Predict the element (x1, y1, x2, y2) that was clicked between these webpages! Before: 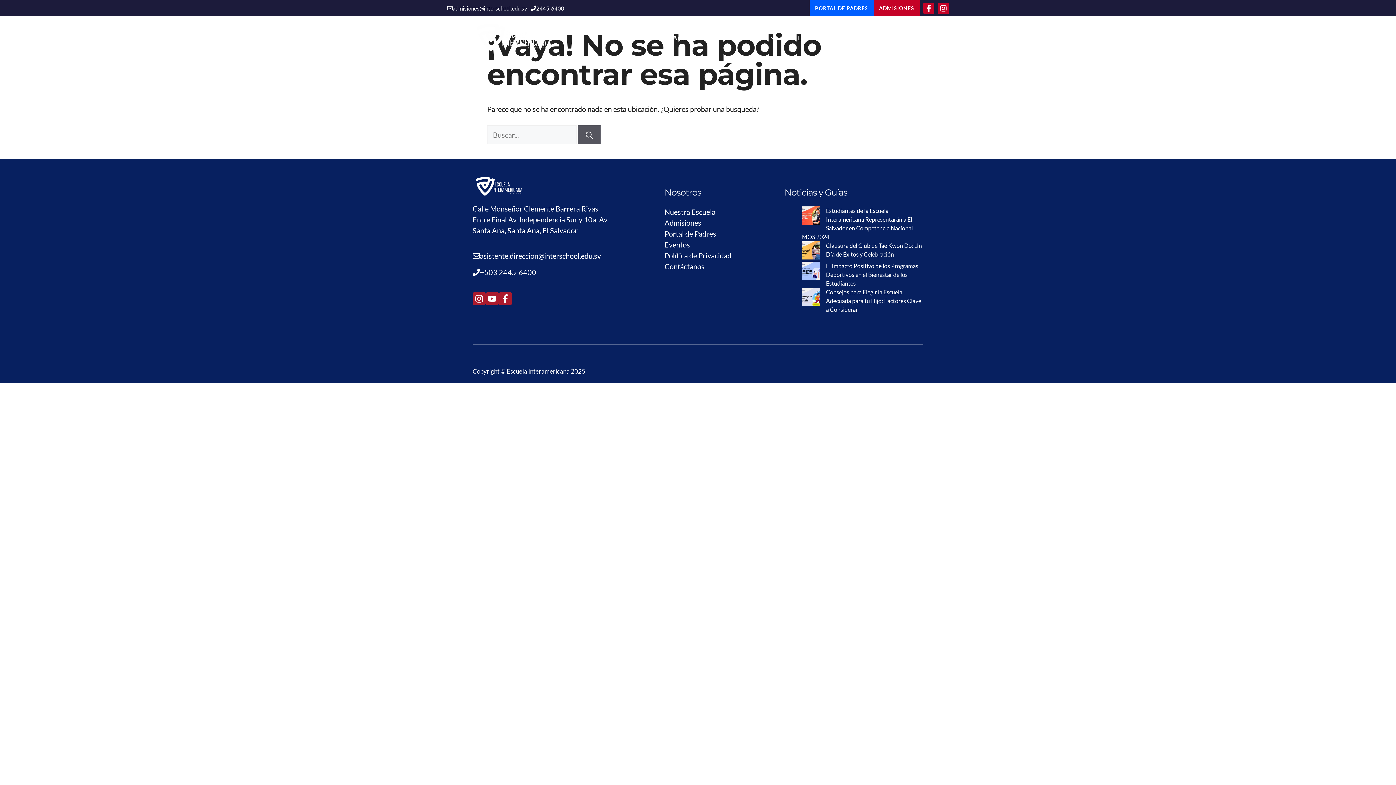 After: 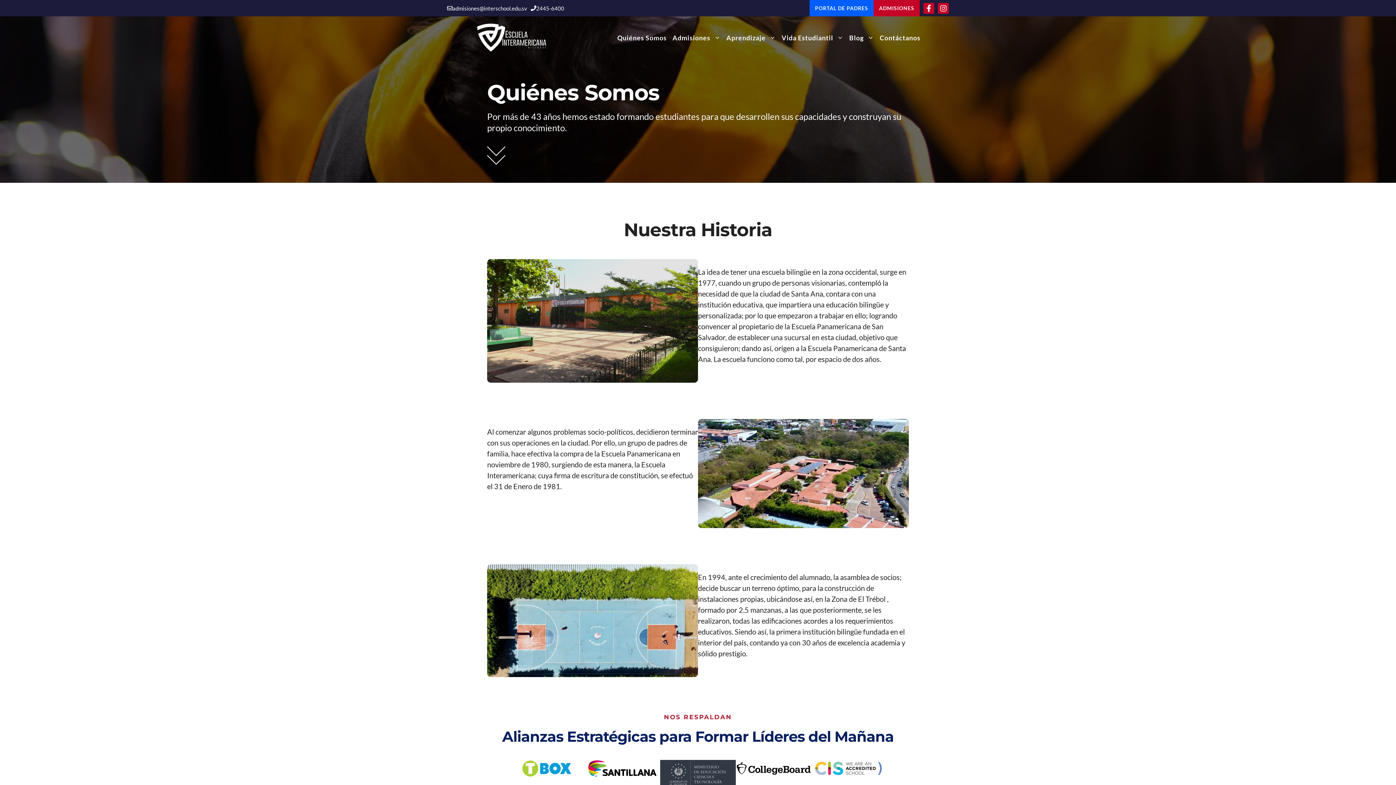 Action: label: Quiénes Somos bbox: (614, 26, 669, 48)